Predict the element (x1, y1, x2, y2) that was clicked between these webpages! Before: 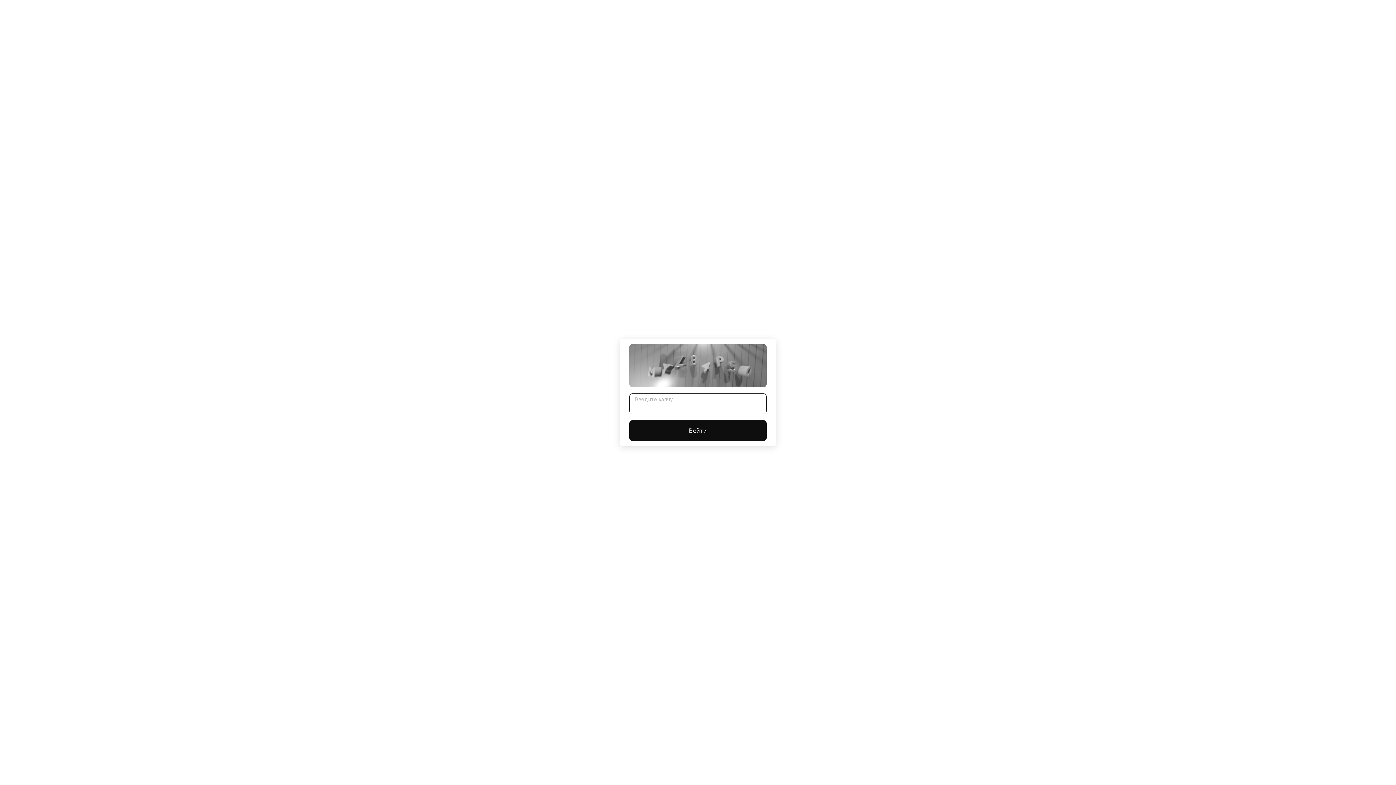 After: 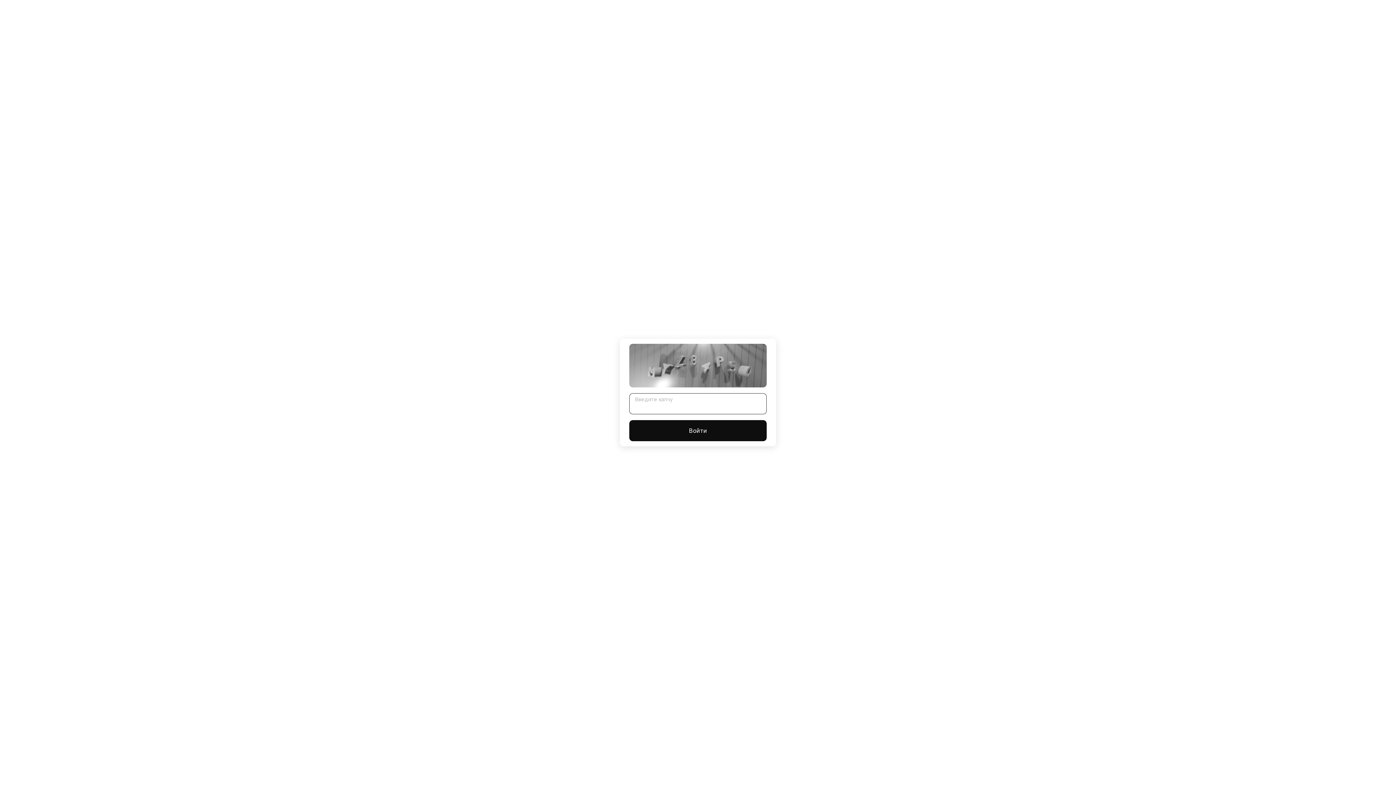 Action: label: Войти bbox: (629, 420, 766, 441)